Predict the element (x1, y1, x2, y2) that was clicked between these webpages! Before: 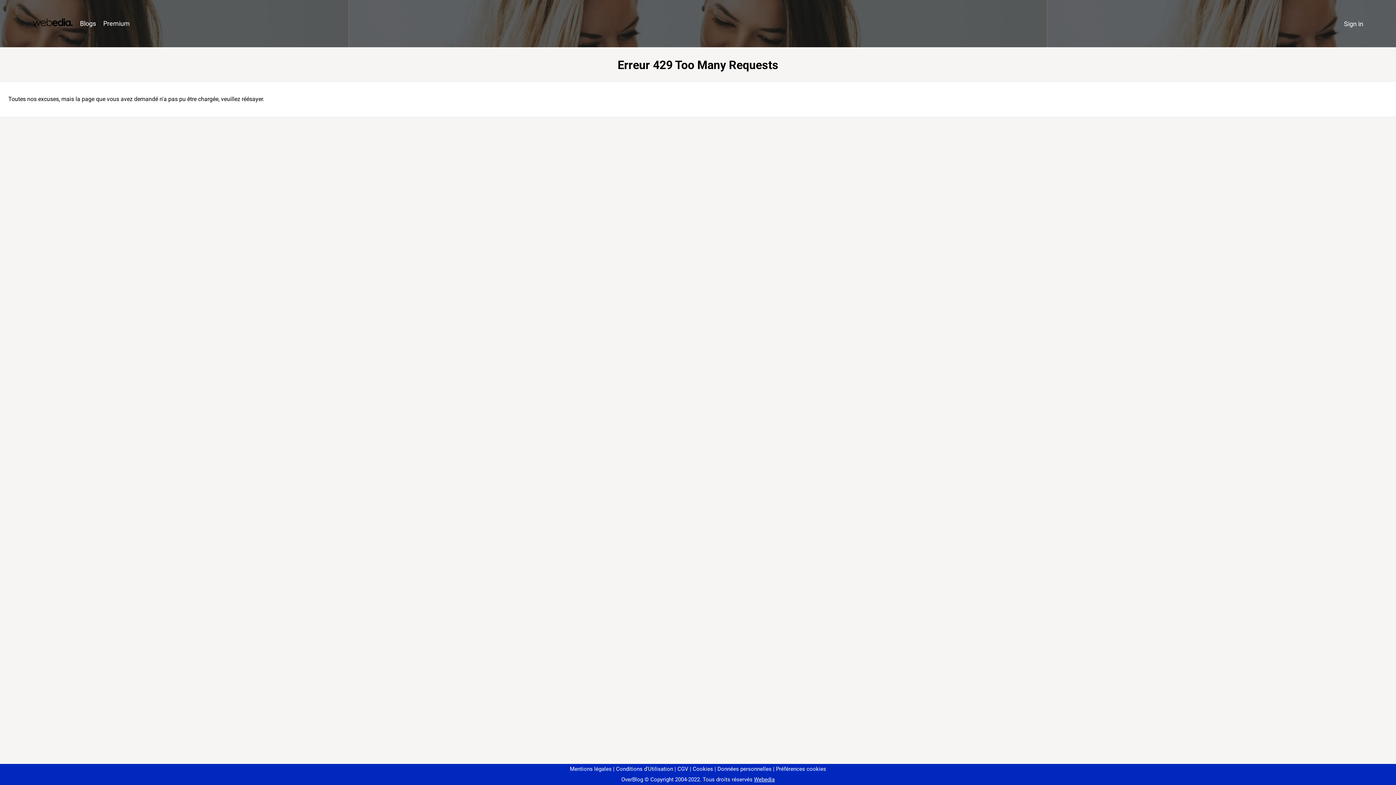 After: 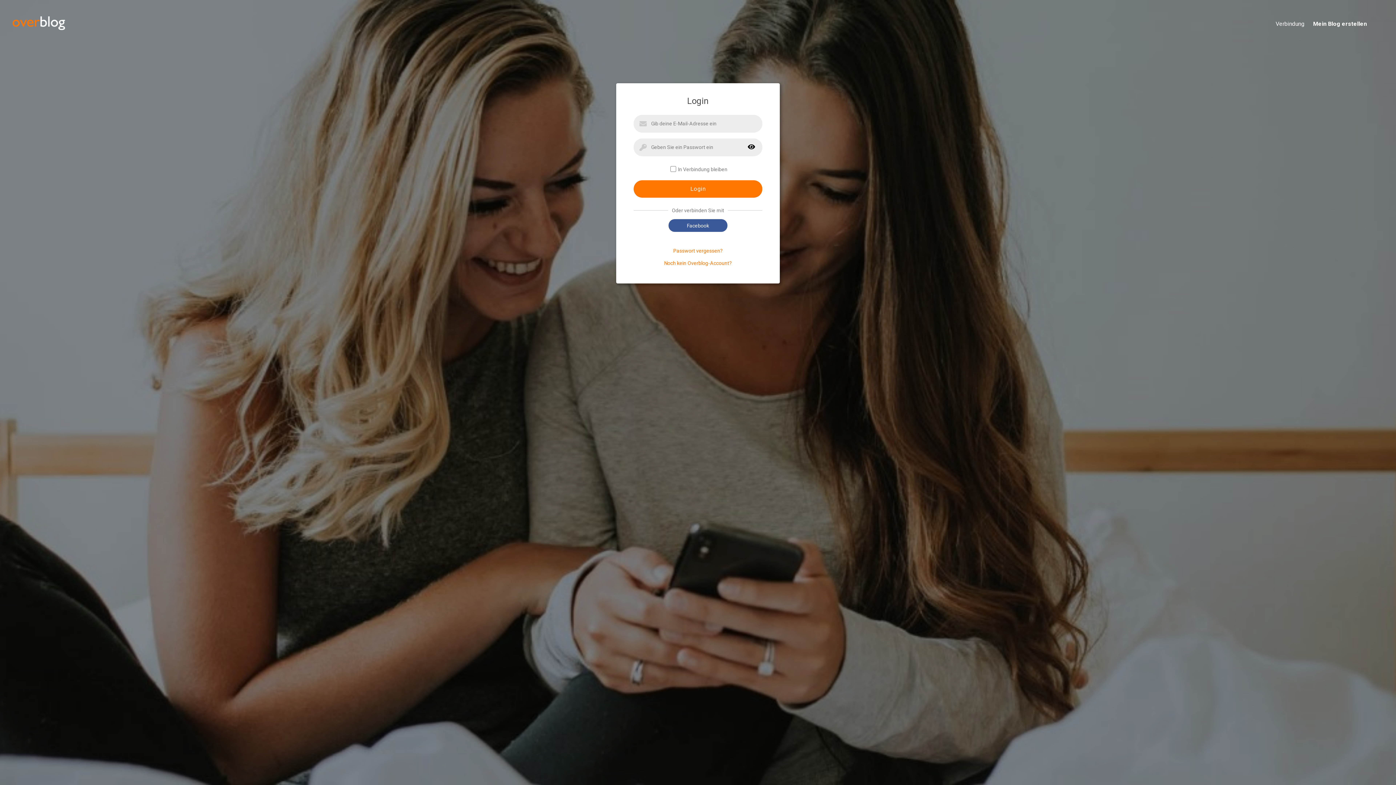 Action: bbox: (1340, 16, 1367, 31) label: Sign in